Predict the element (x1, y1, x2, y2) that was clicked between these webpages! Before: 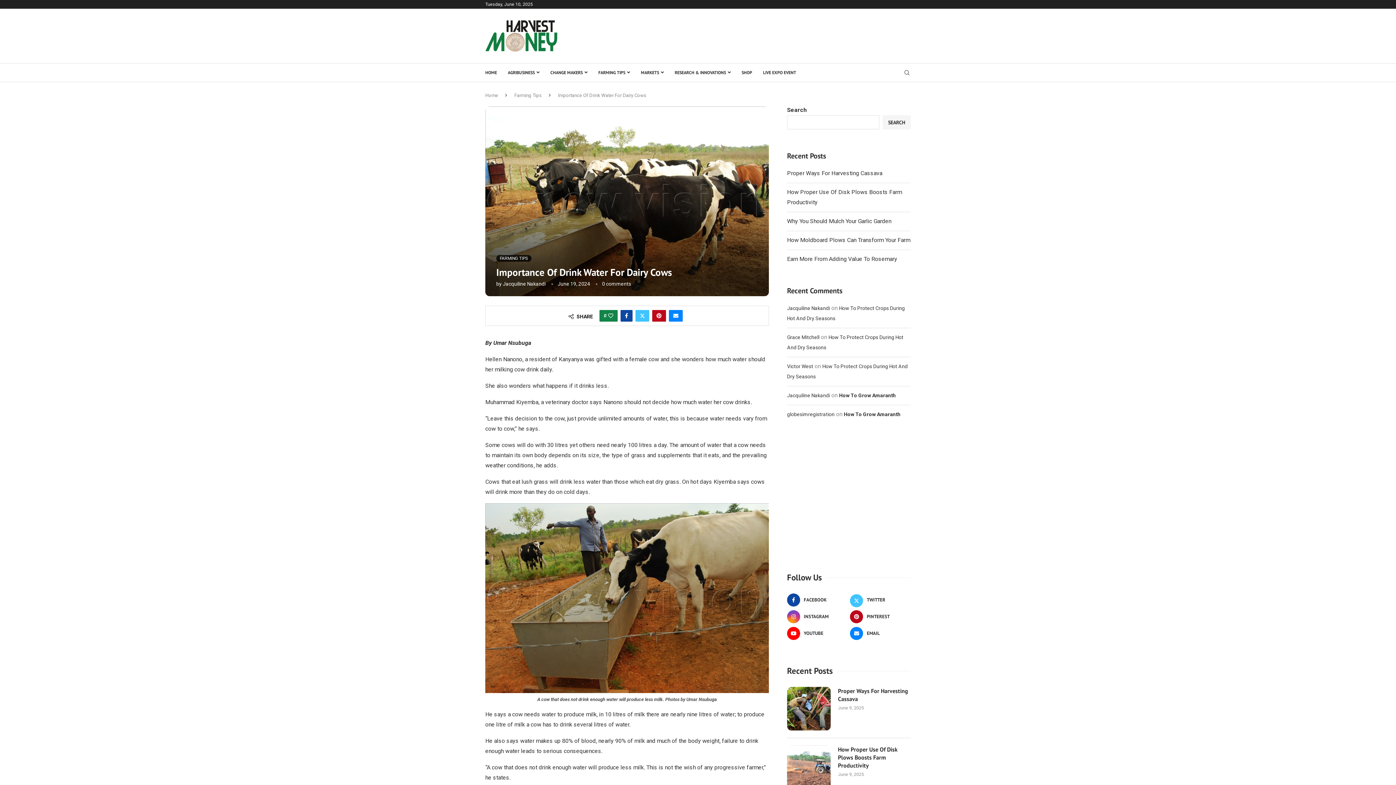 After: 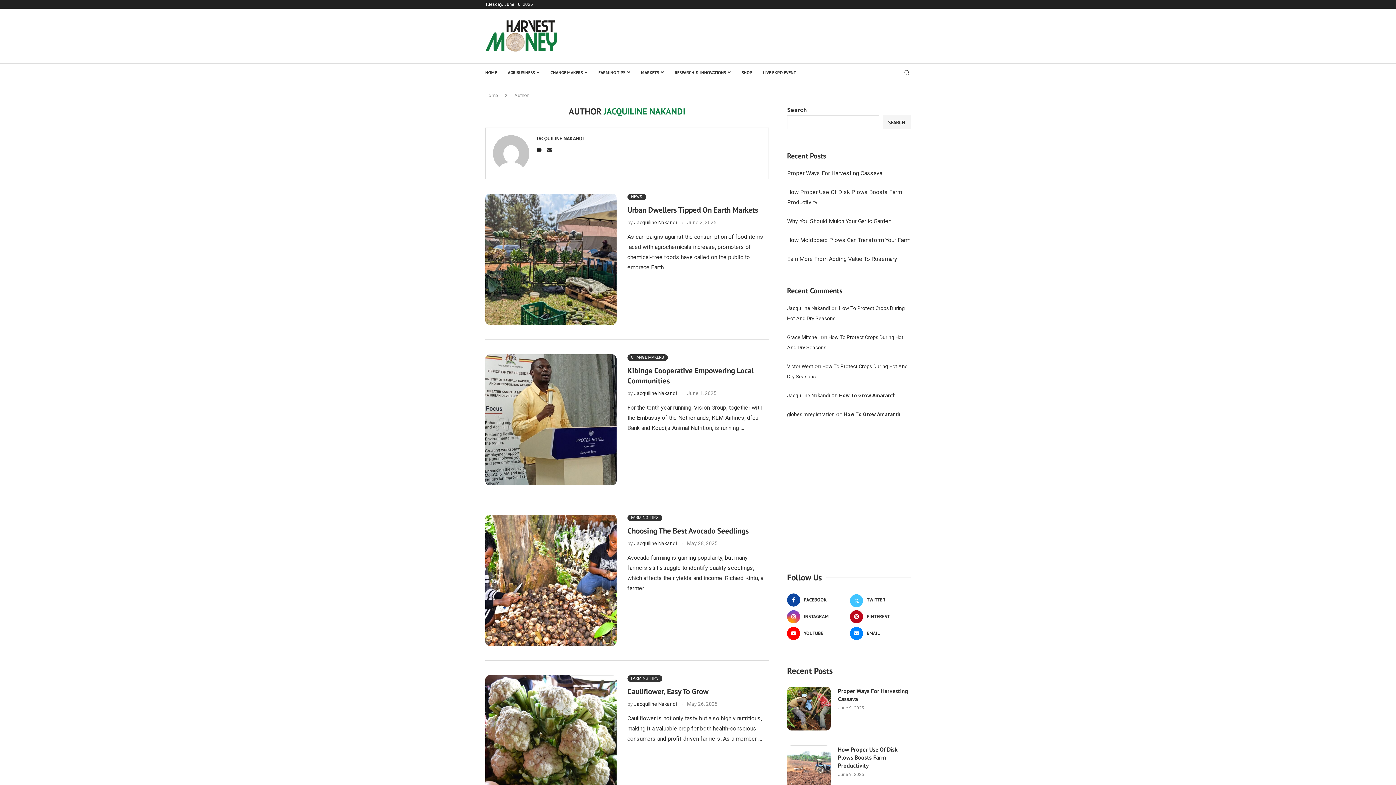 Action: label: Jacquiline Nakandi bbox: (502, 281, 545, 286)